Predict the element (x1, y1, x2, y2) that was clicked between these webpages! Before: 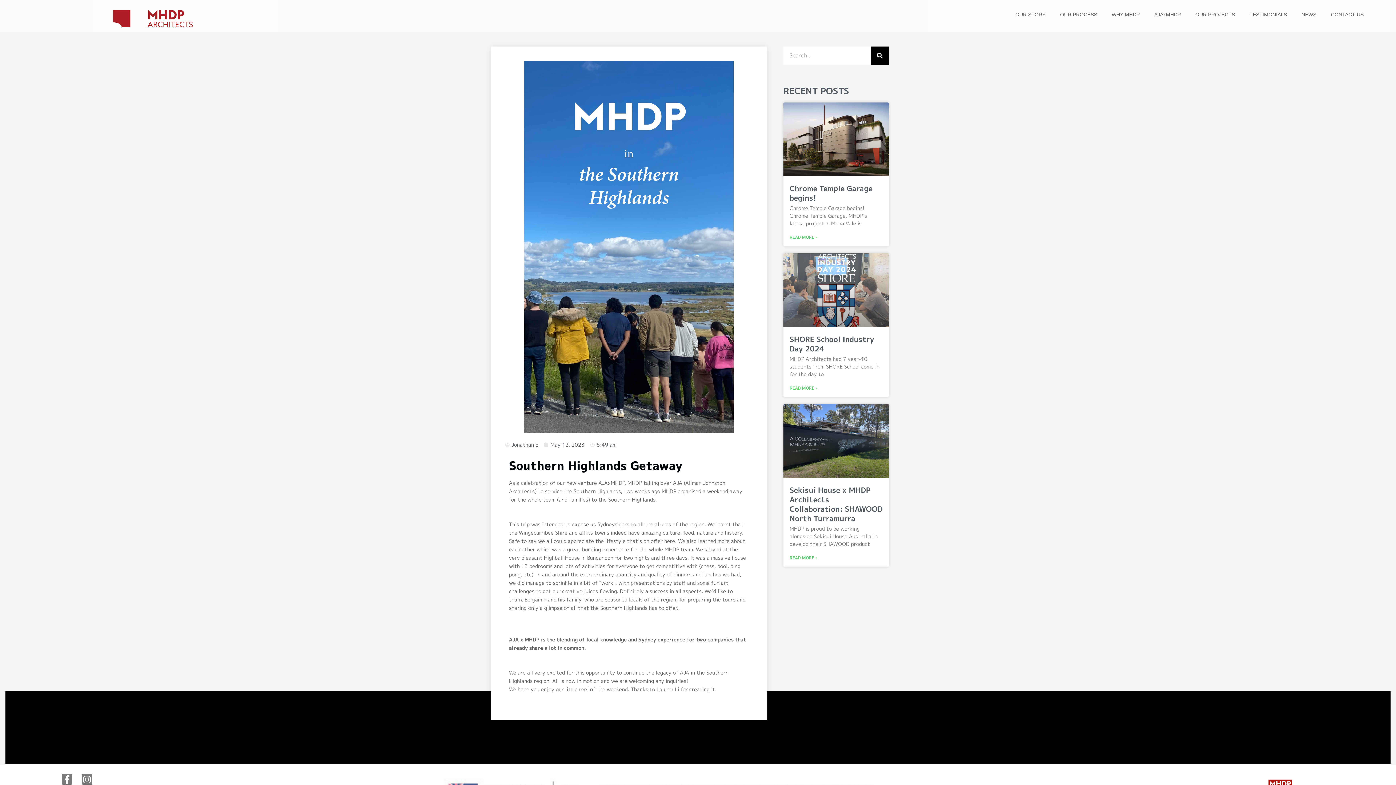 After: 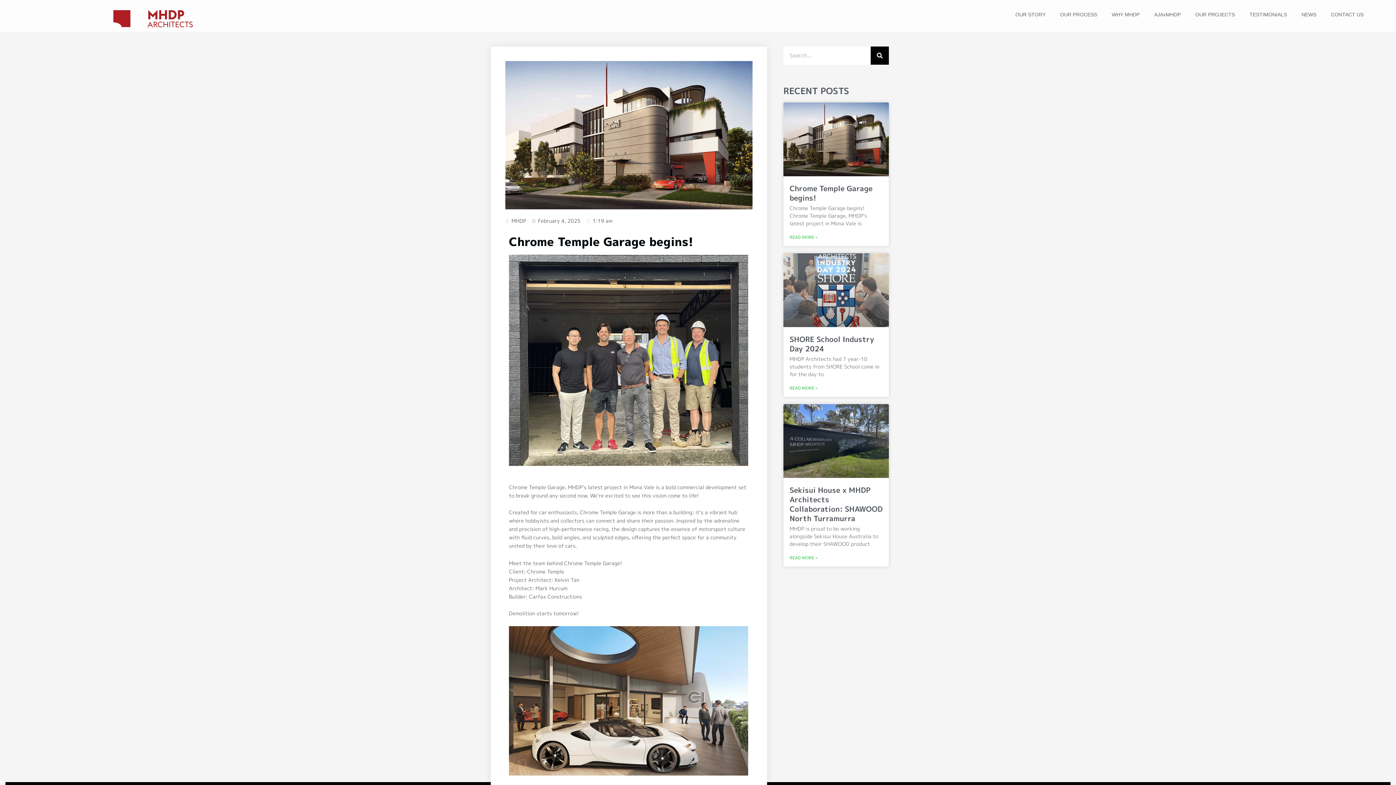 Action: label: Read more about Chrome Temple Garage begins! bbox: (789, 233, 817, 241)